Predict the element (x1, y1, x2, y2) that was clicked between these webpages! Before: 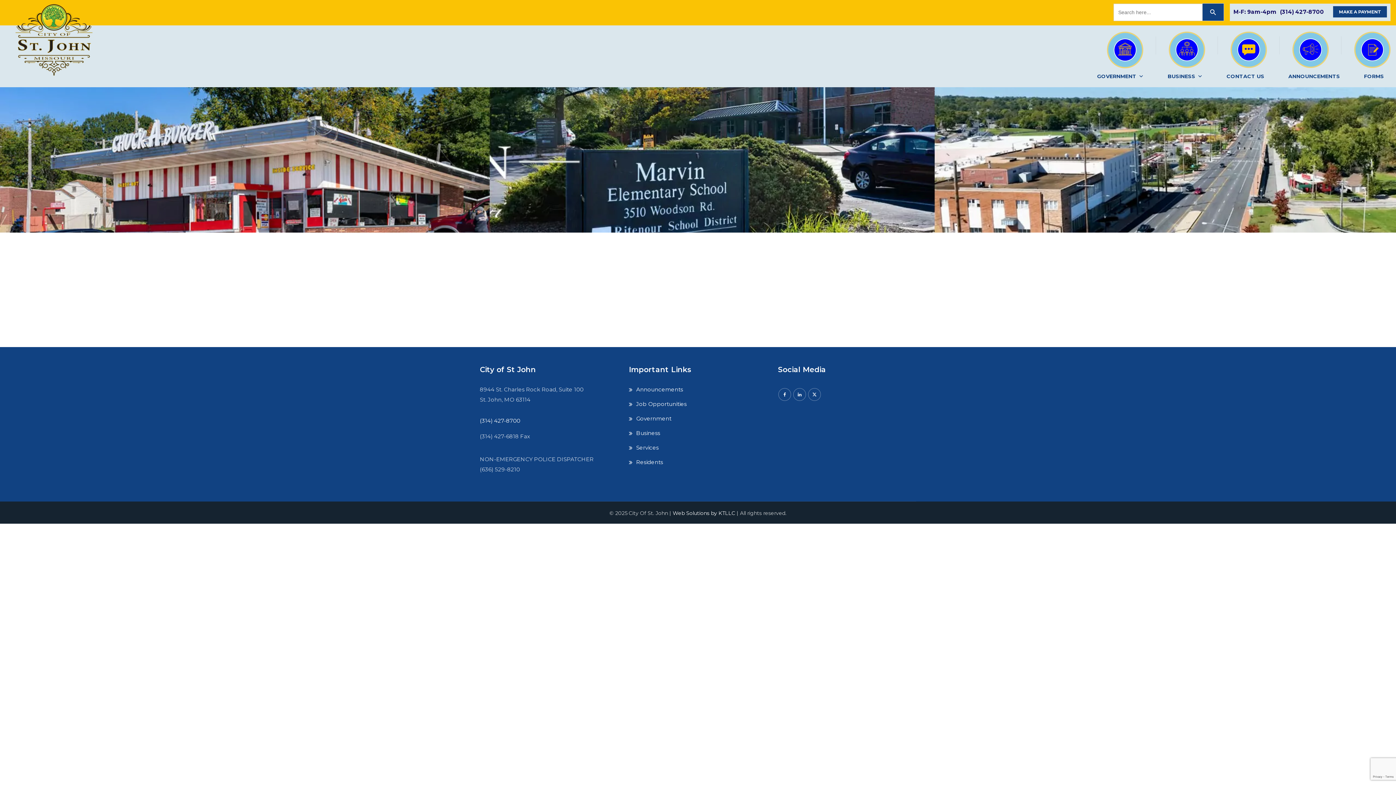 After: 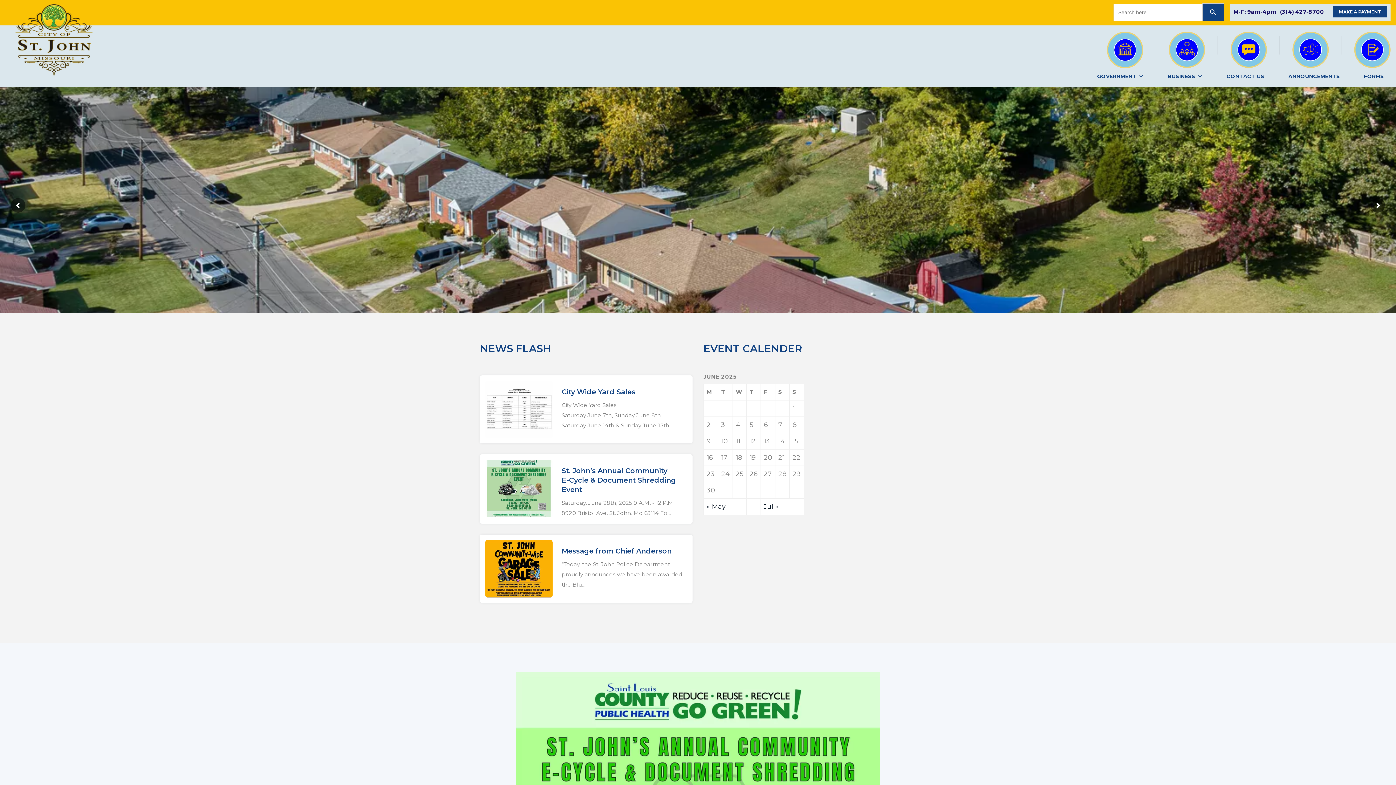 Action: bbox: (5, 3, 108, 76)